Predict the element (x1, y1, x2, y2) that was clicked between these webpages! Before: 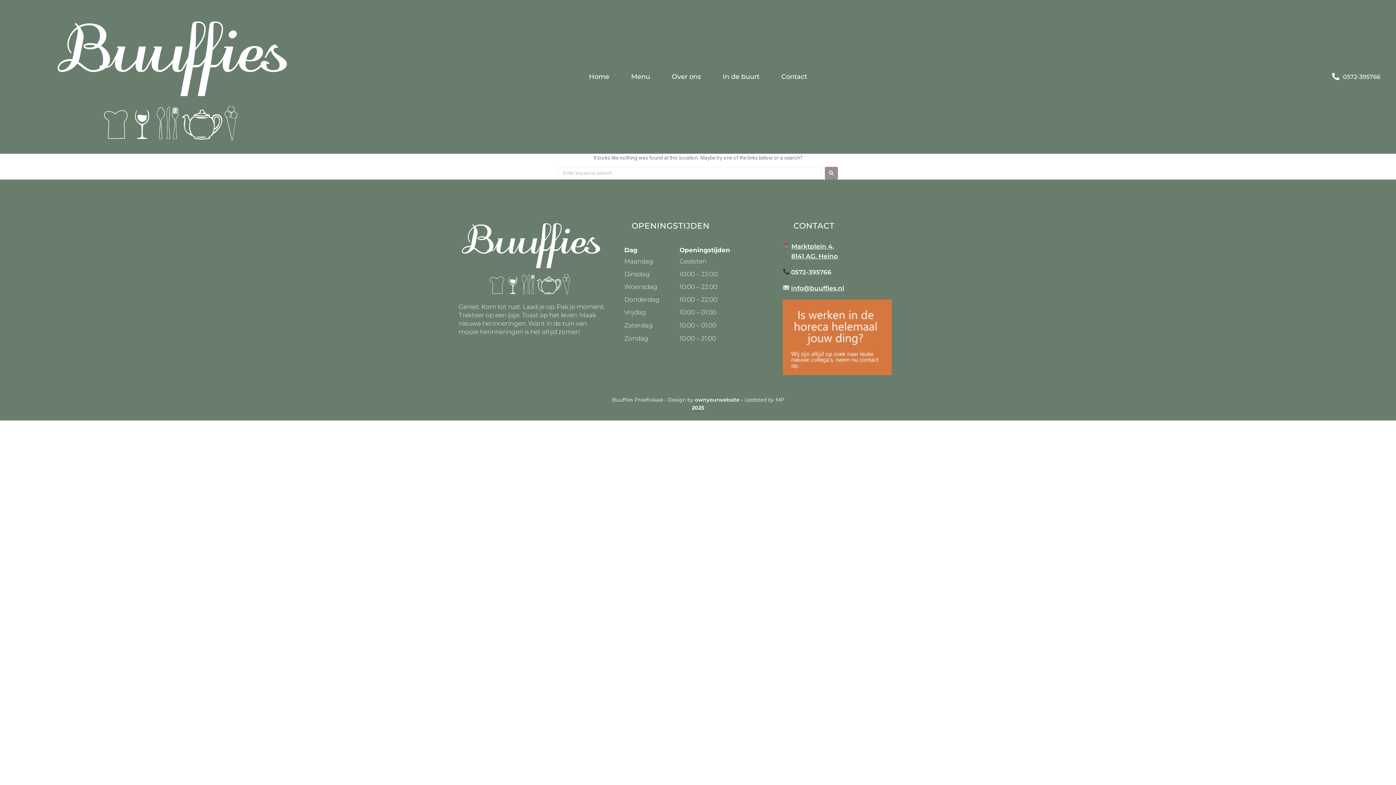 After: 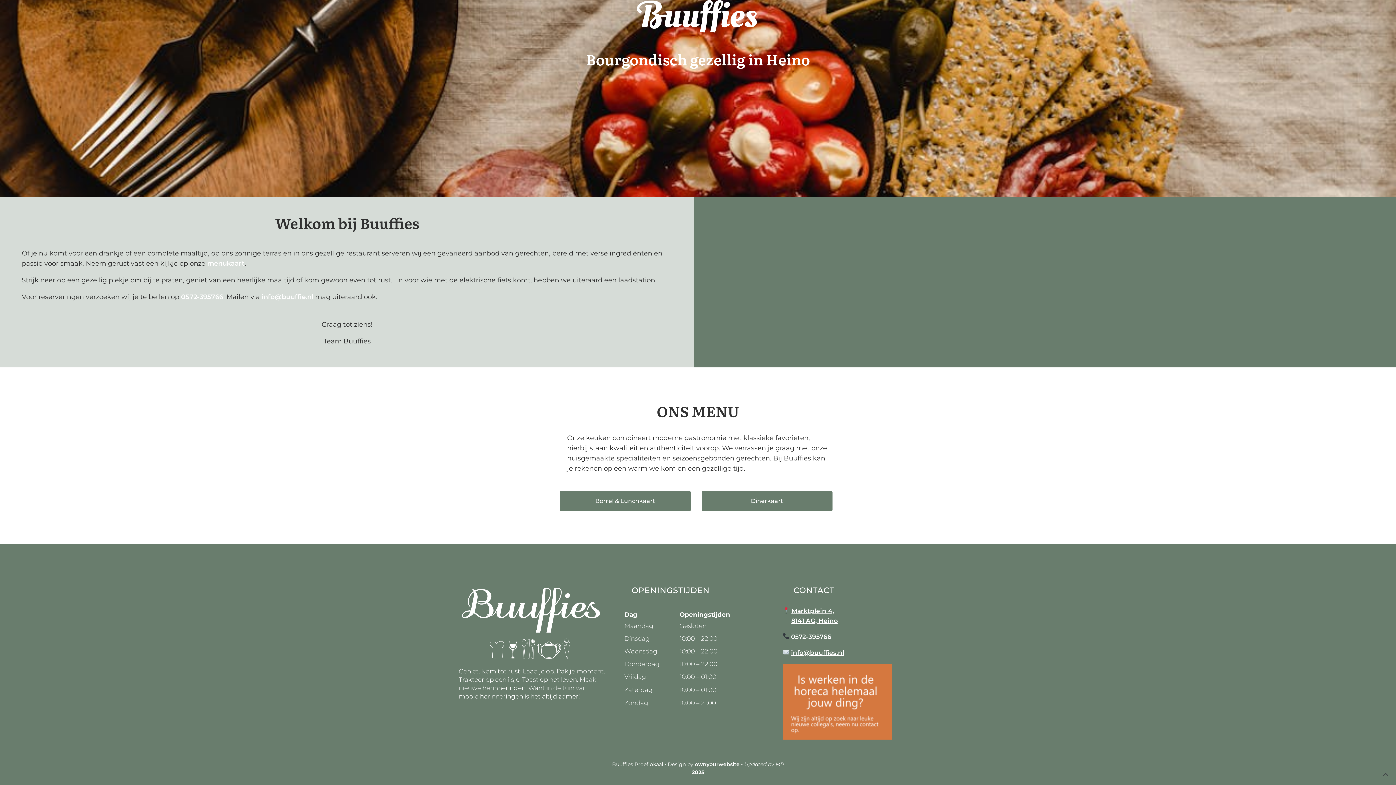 Action: label: Menu bbox: (624, 68, 657, 85)